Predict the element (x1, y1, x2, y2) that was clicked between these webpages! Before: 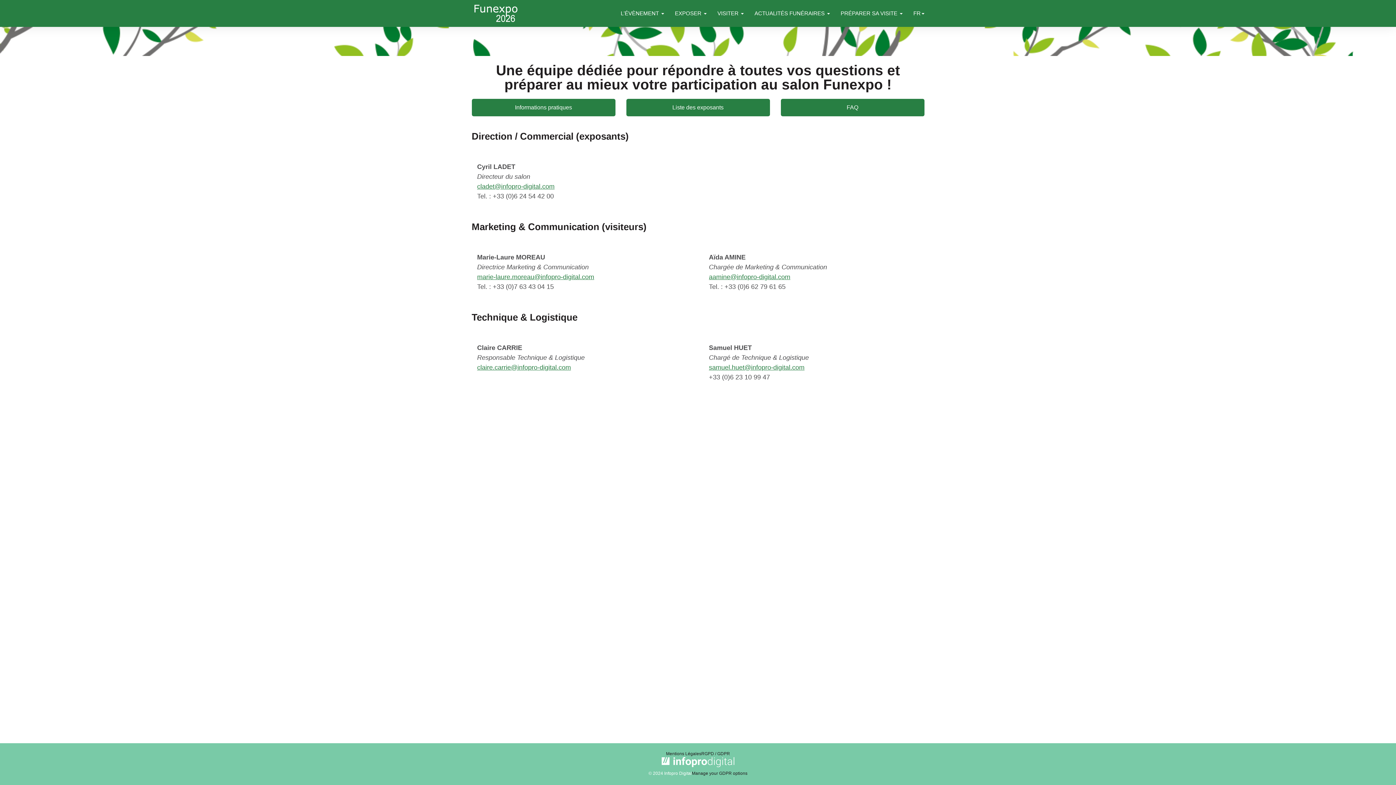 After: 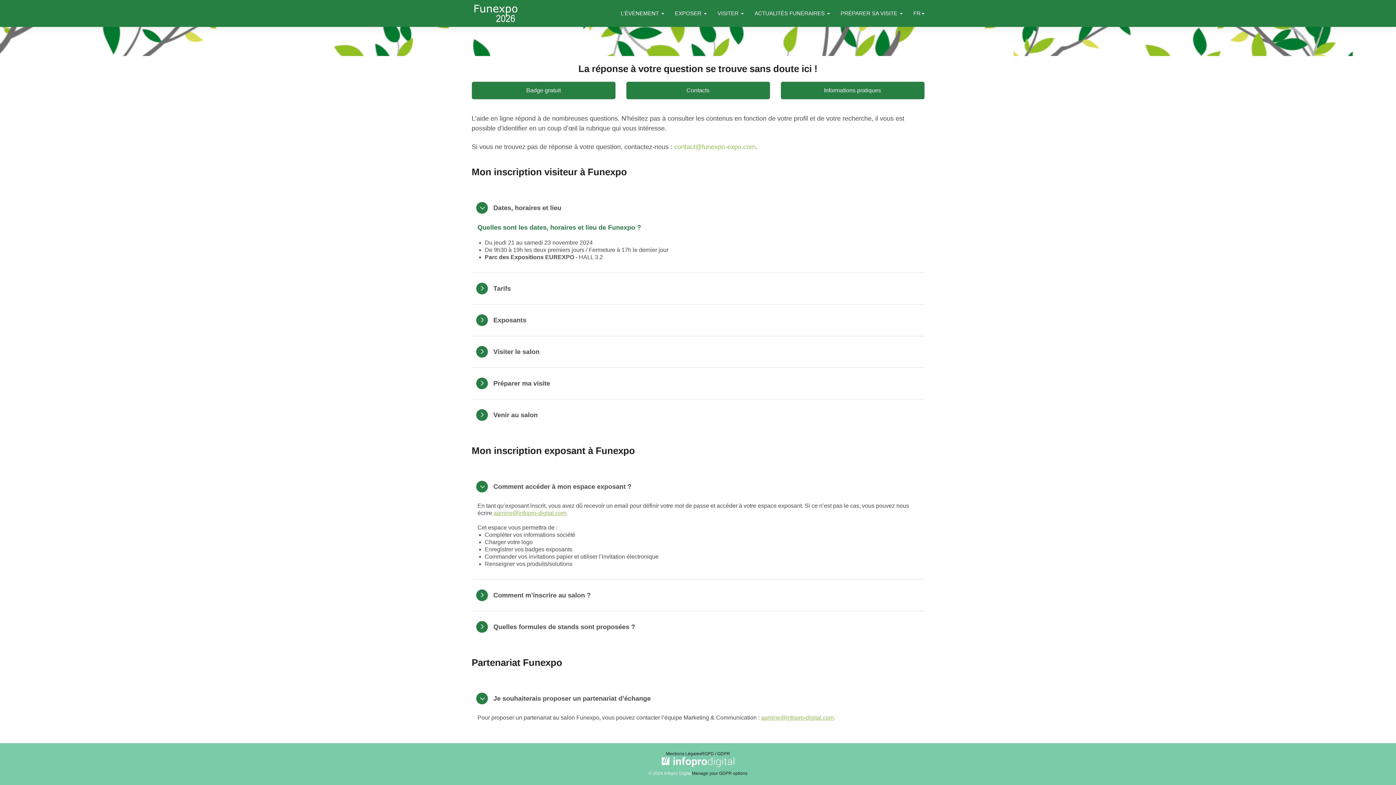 Action: label: FAQ bbox: (780, 98, 924, 116)